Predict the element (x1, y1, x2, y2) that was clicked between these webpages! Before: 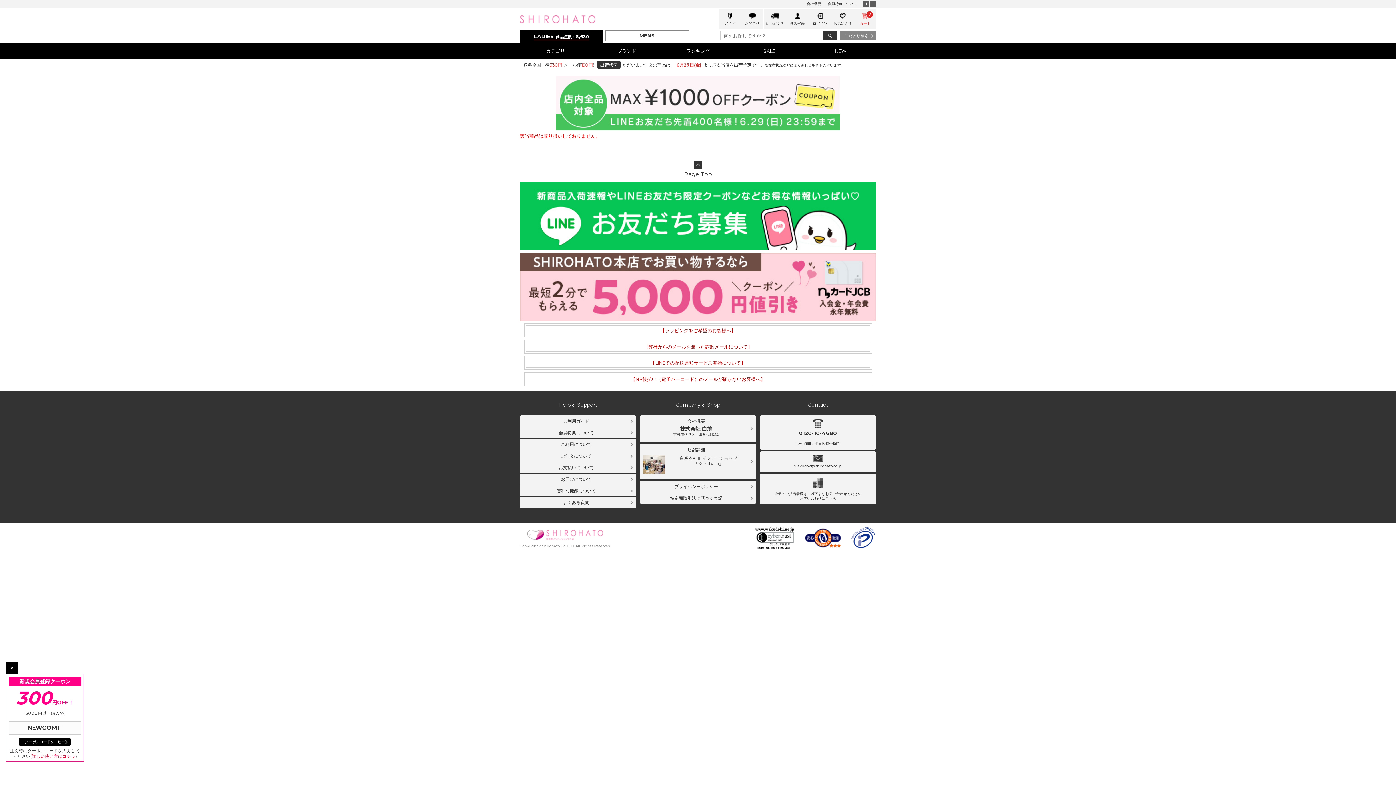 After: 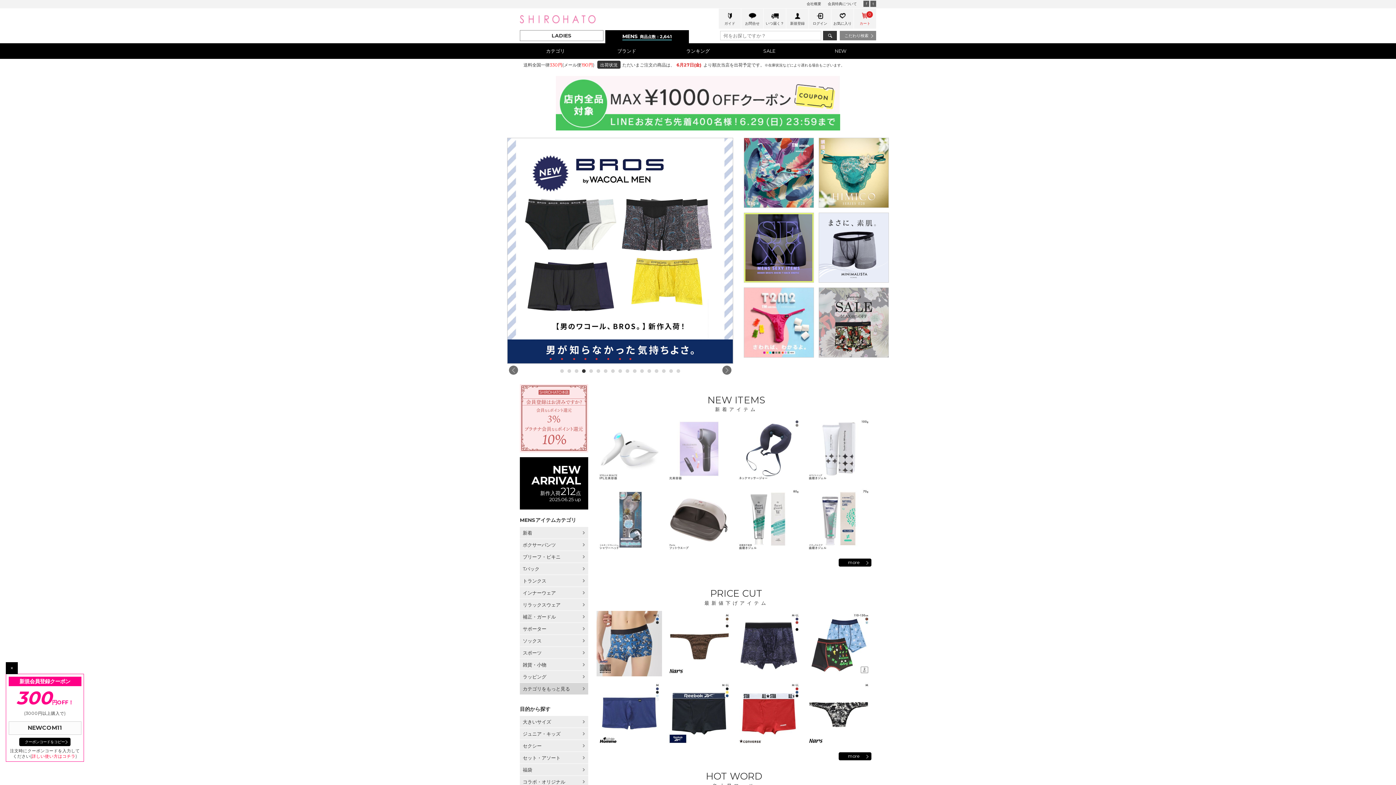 Action: label: MENS bbox: (605, 30, 689, 41)